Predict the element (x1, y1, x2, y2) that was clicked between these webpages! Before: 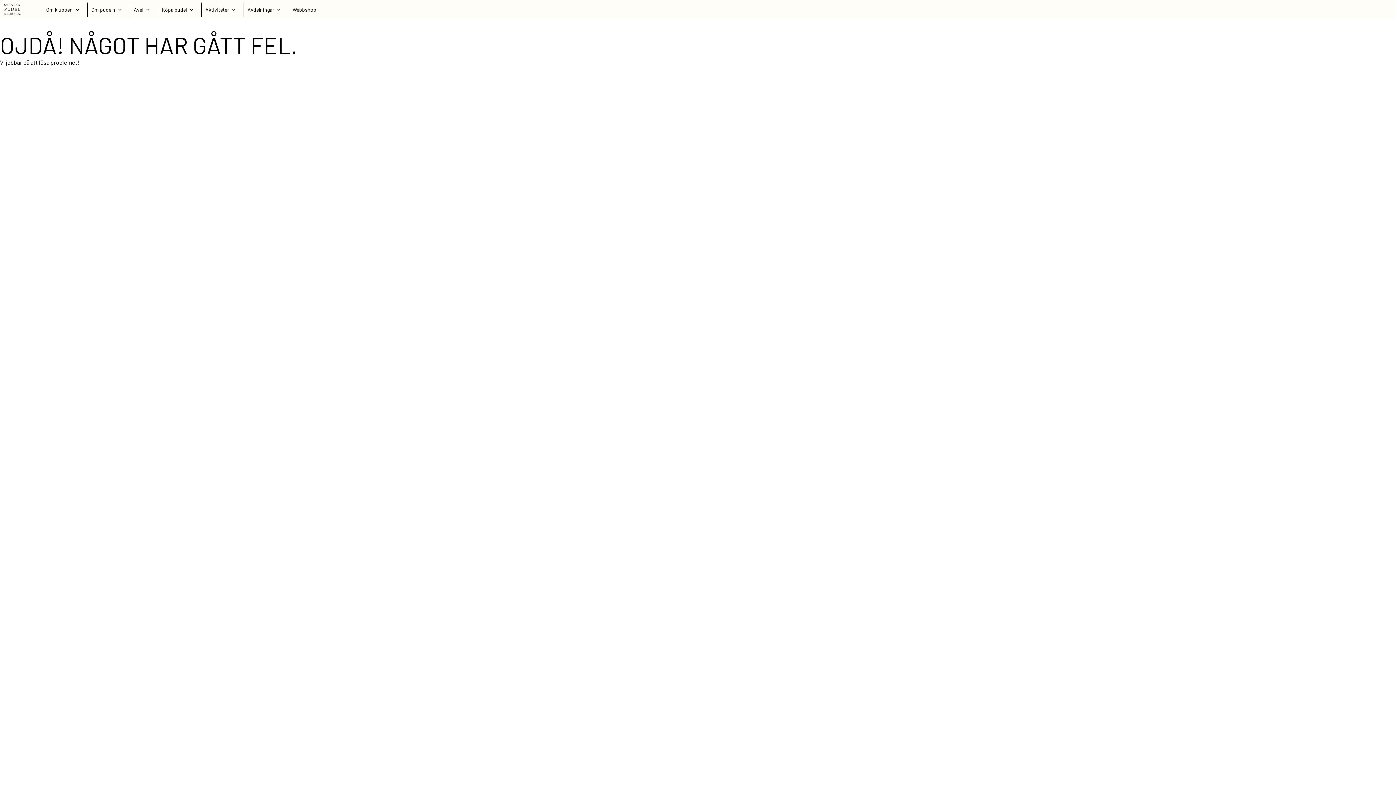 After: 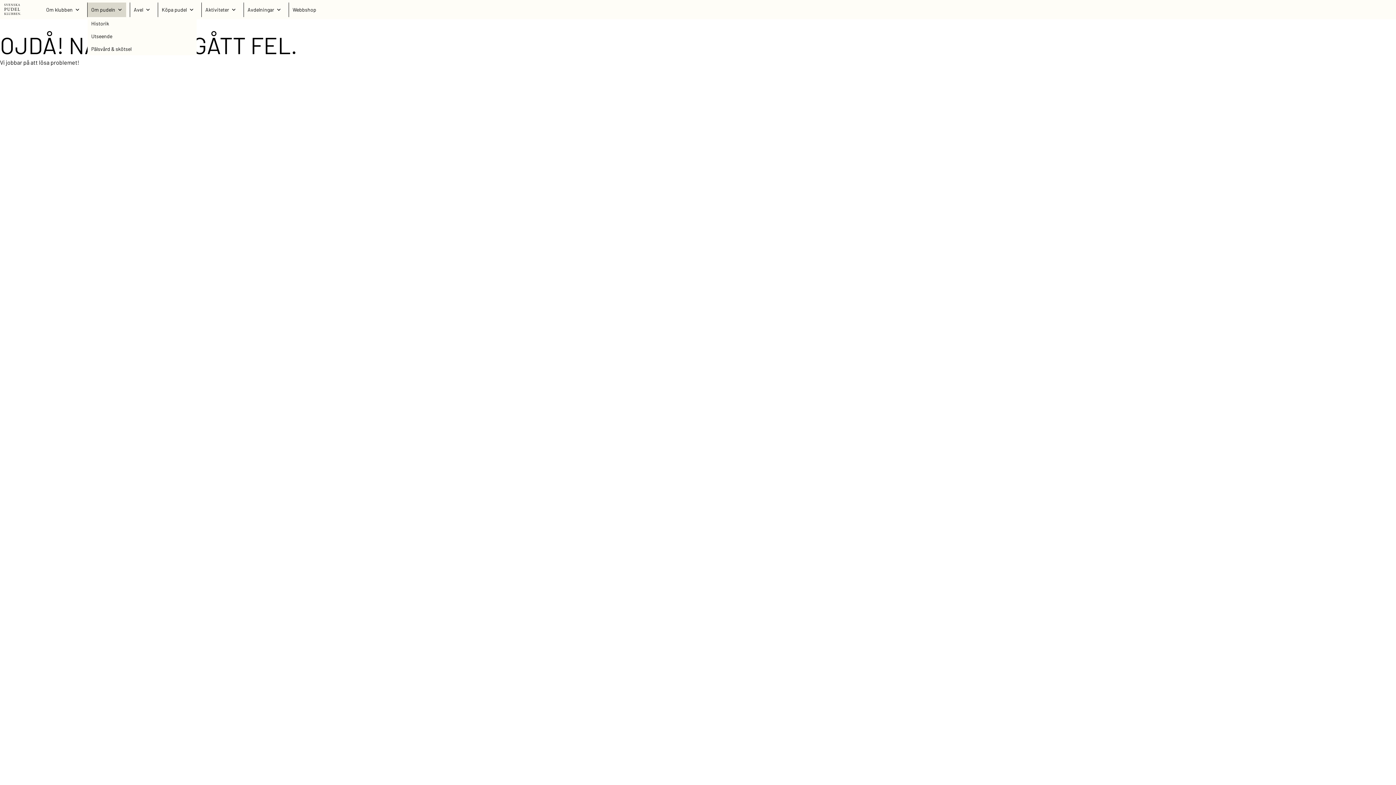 Action: bbox: (87, 2, 126, 16) label: Om pudeln